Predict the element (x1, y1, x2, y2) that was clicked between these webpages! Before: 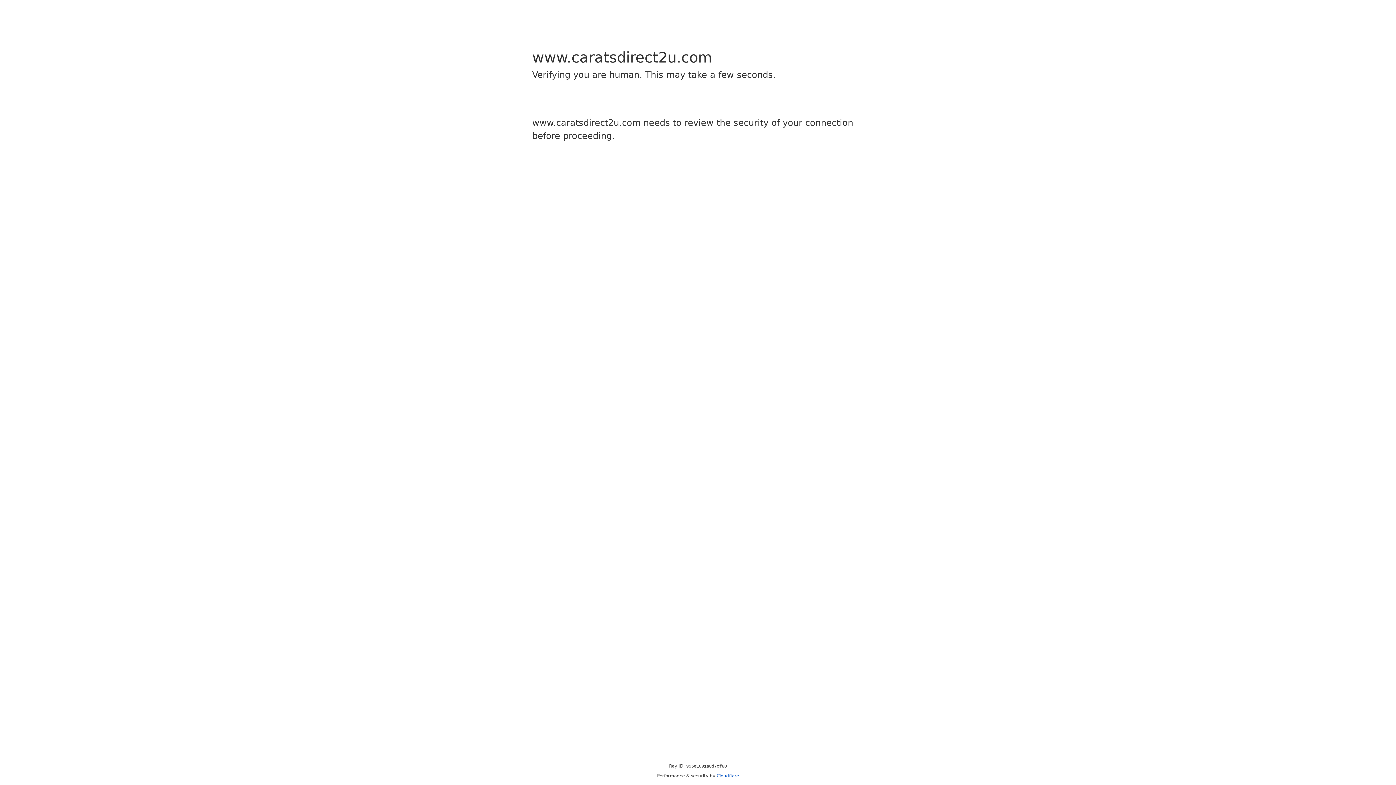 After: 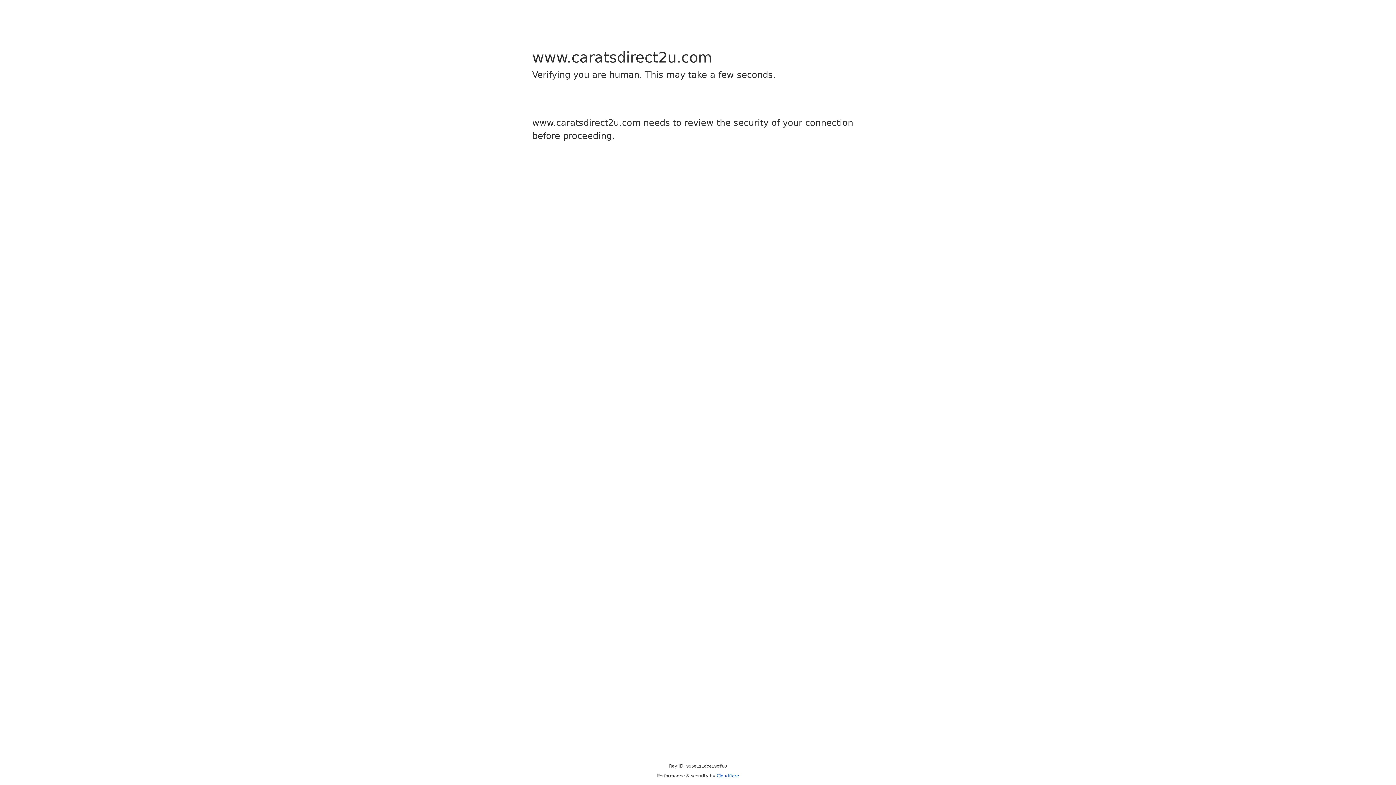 Action: label: Cloudflare bbox: (716, 773, 739, 778)